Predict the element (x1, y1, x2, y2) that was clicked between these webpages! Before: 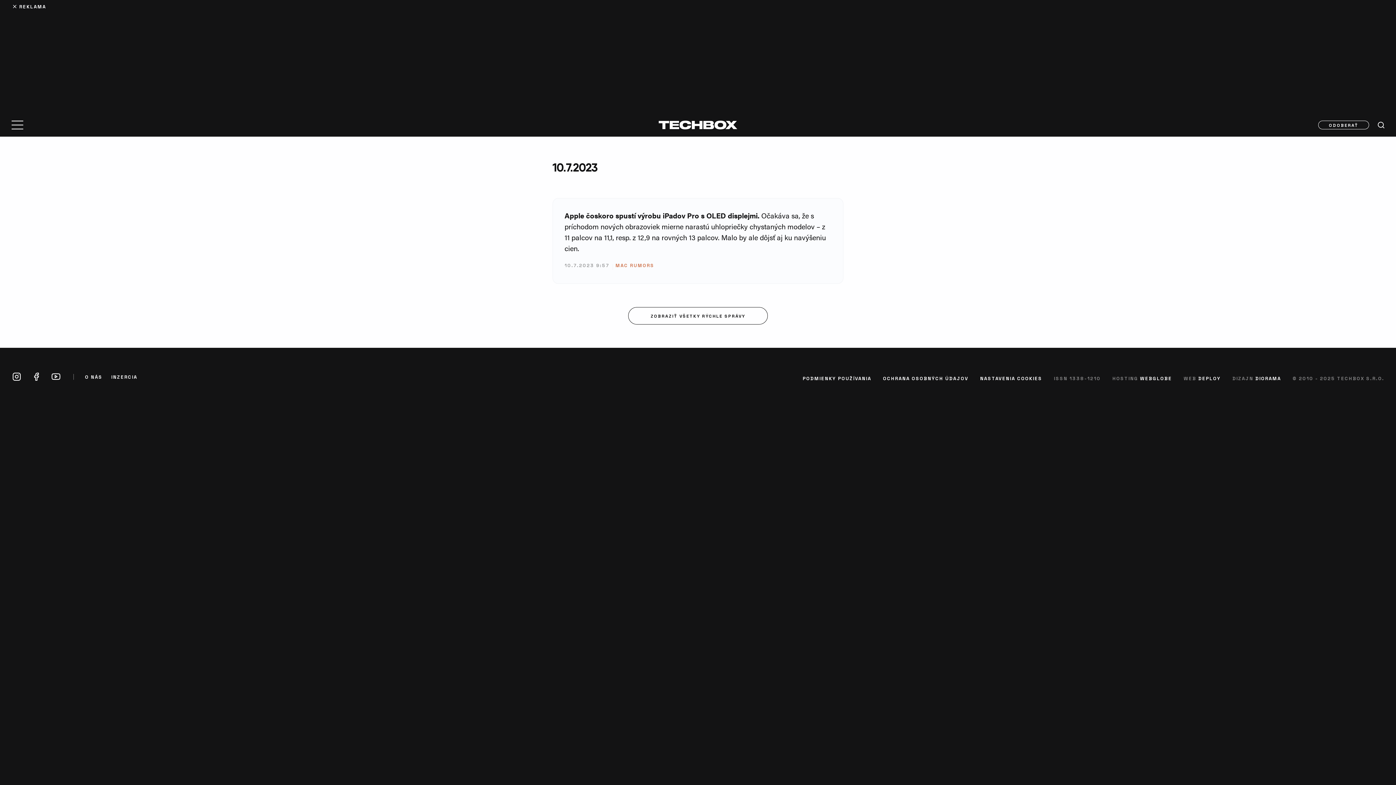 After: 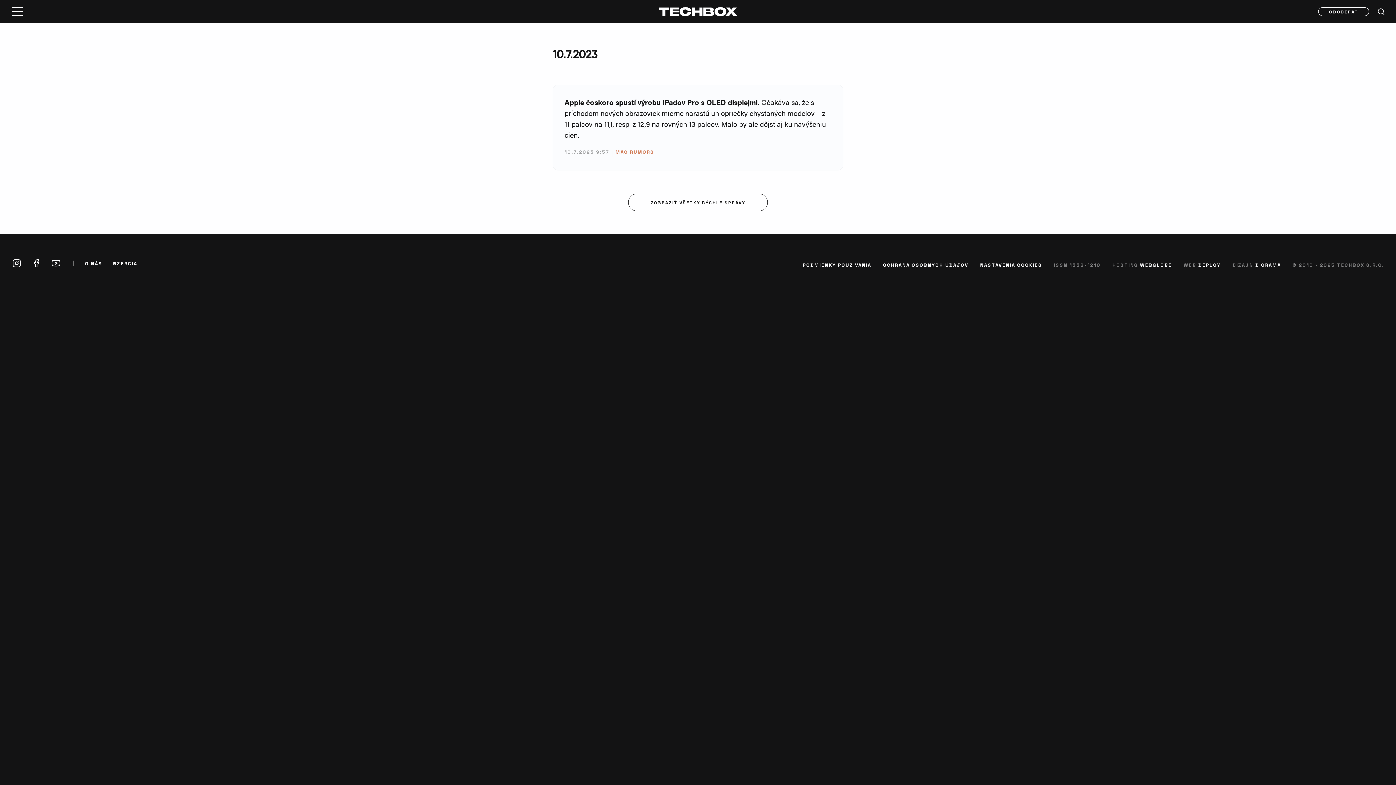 Action: label: REKLAMA bbox: (11, 2, 47, 10)